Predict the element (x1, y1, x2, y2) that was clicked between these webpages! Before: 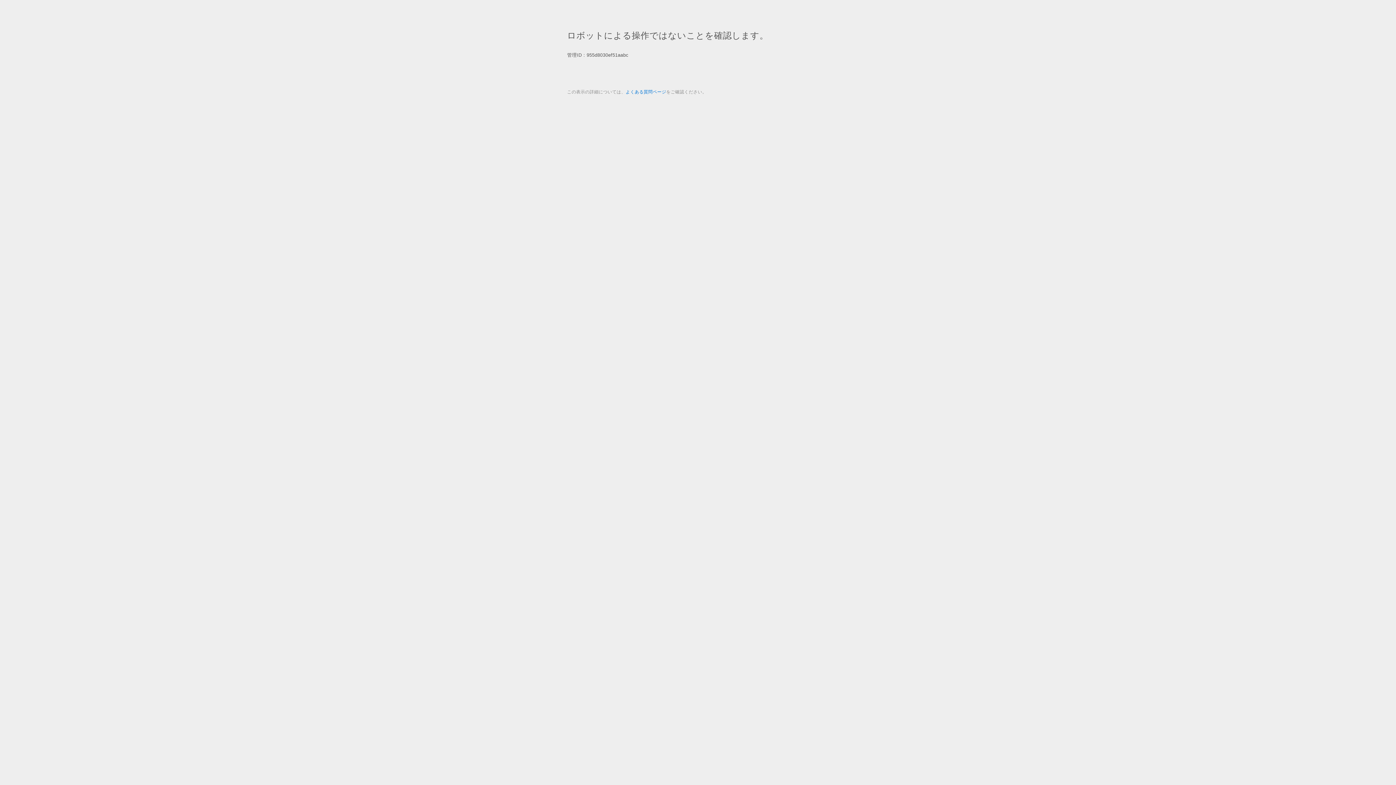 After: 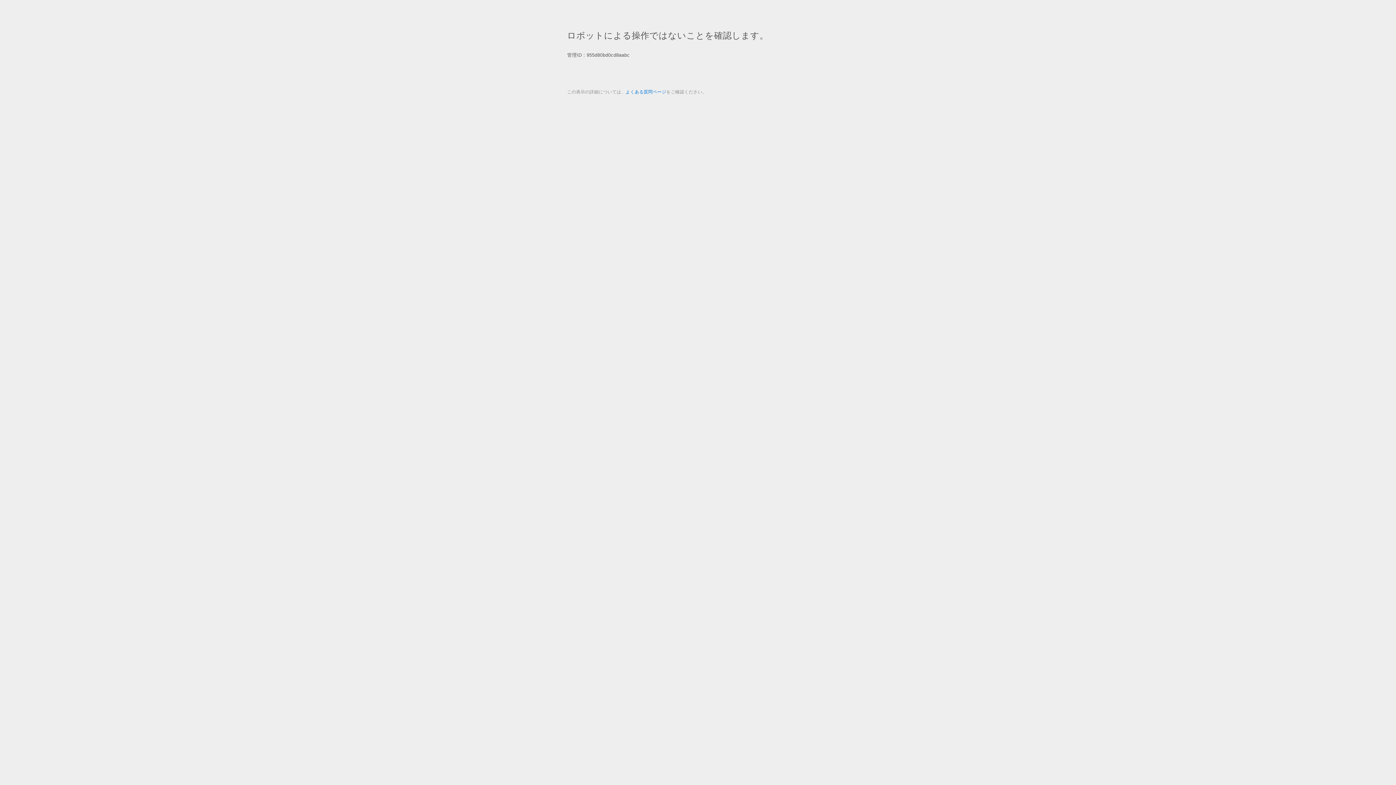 Action: label: よくある質問ページ bbox: (625, 89, 666, 94)